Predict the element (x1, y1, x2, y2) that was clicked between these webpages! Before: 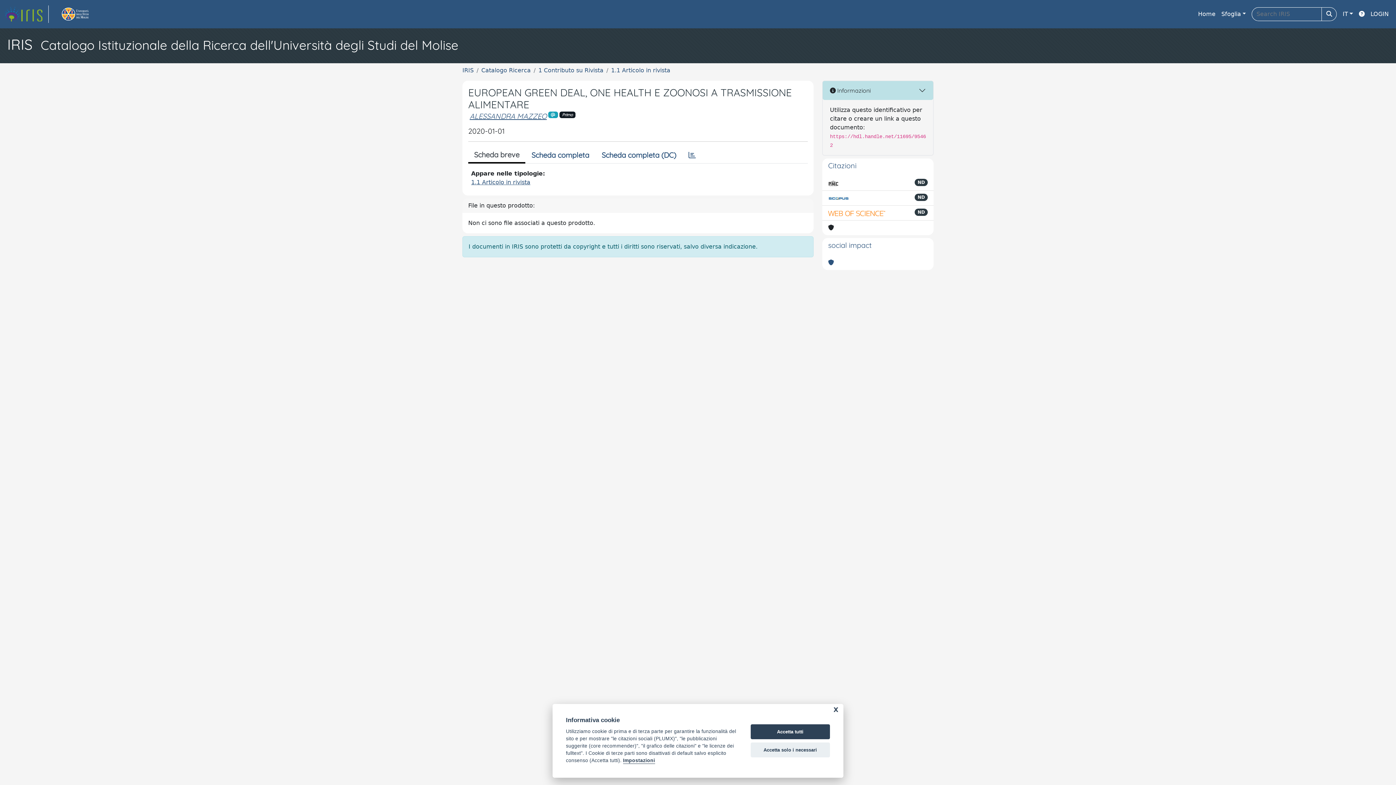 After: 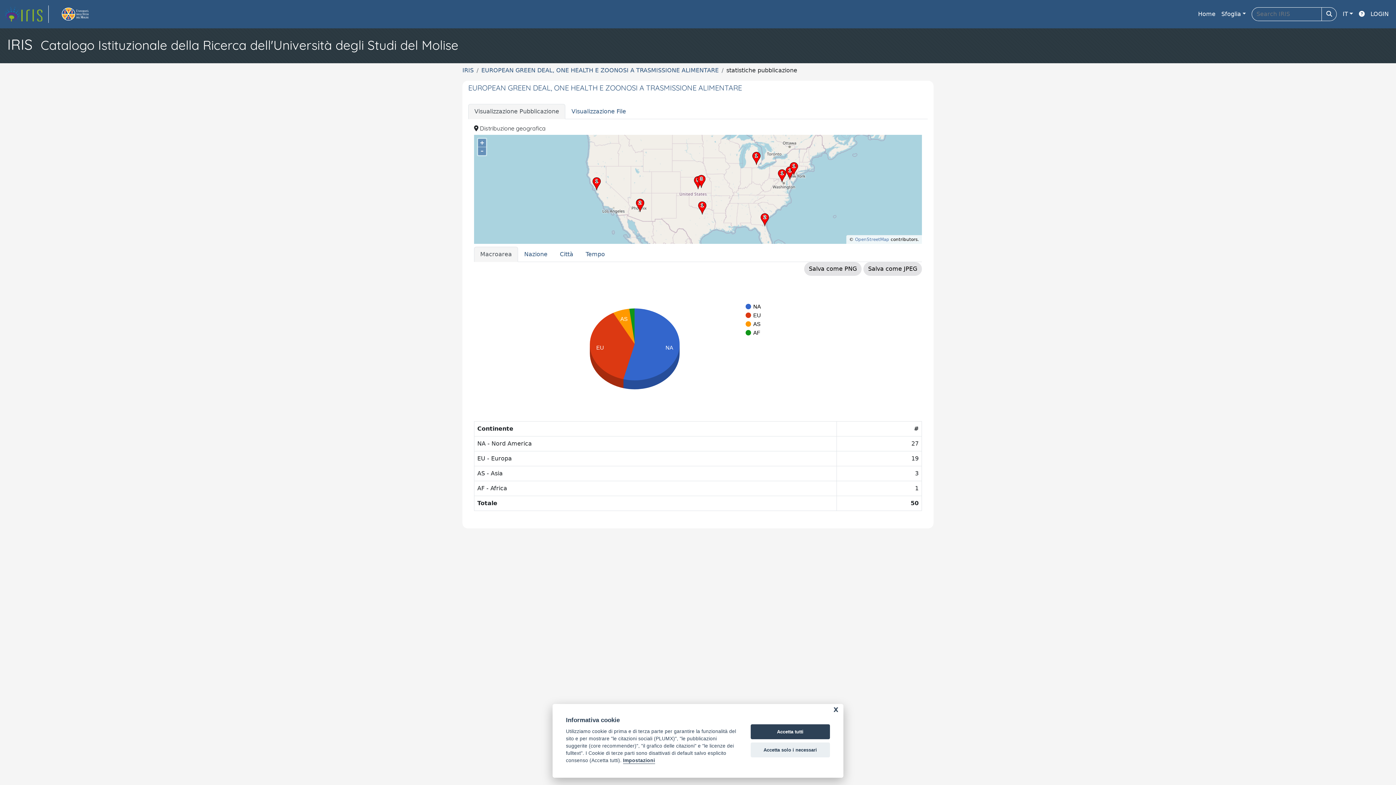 Action: bbox: (682, 147, 702, 162)